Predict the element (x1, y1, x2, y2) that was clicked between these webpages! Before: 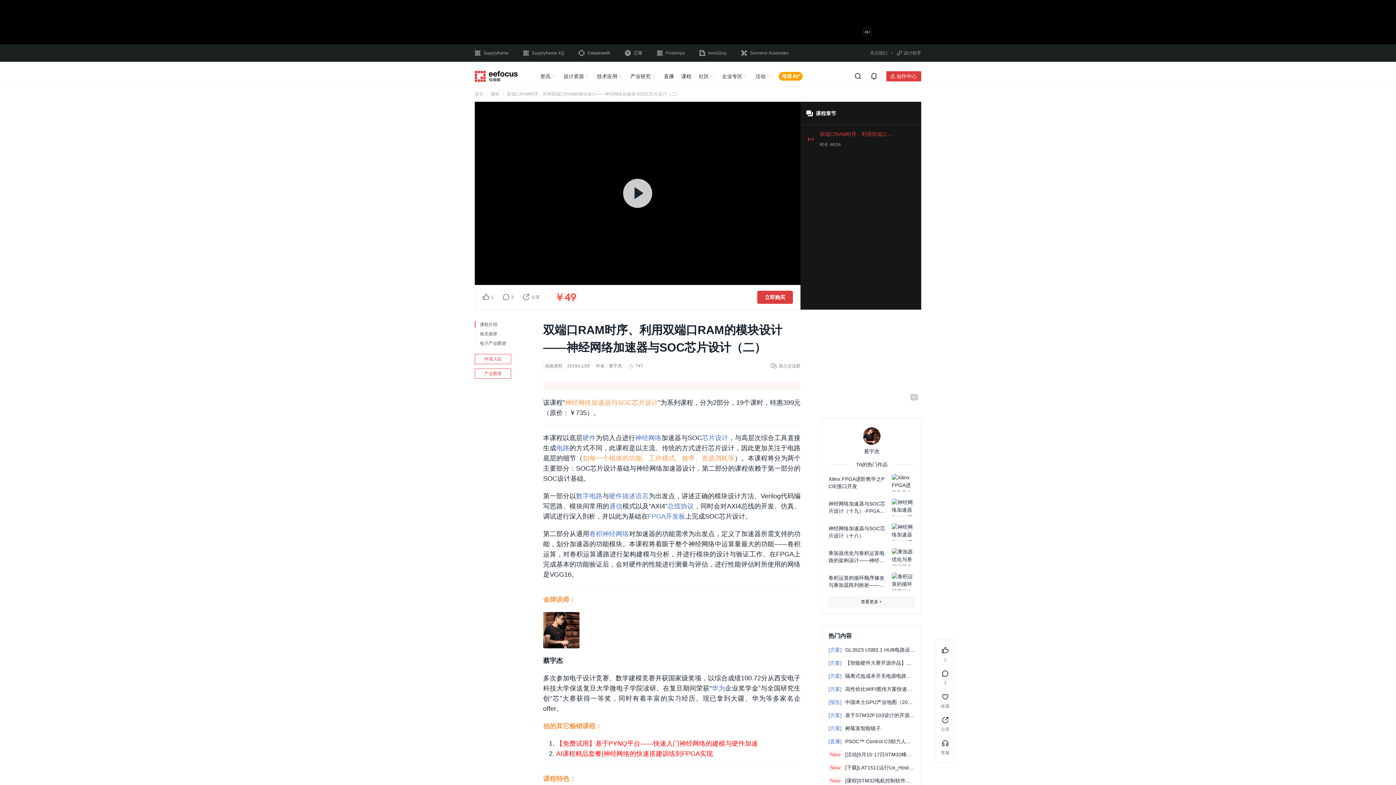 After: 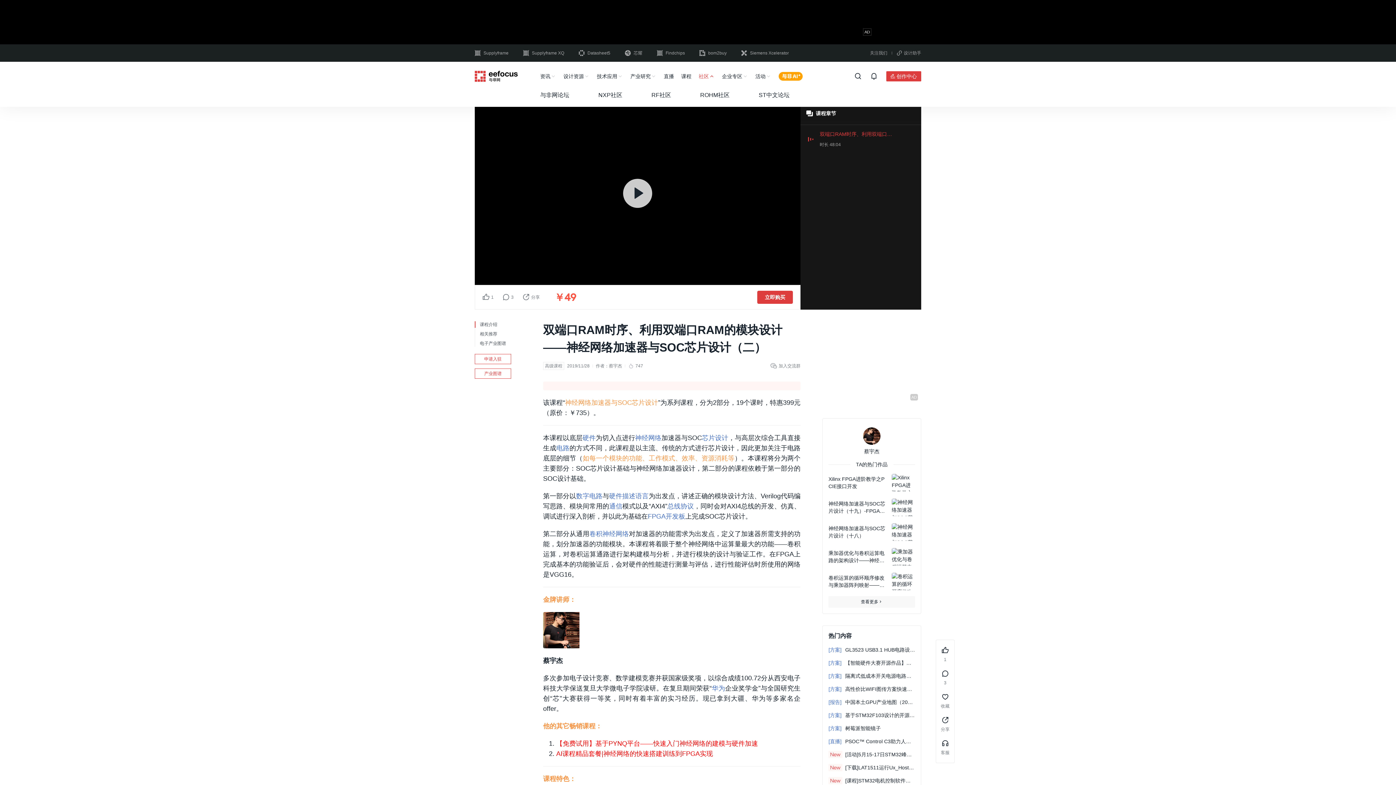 Action: bbox: (698, 72, 709, 80) label: 社区